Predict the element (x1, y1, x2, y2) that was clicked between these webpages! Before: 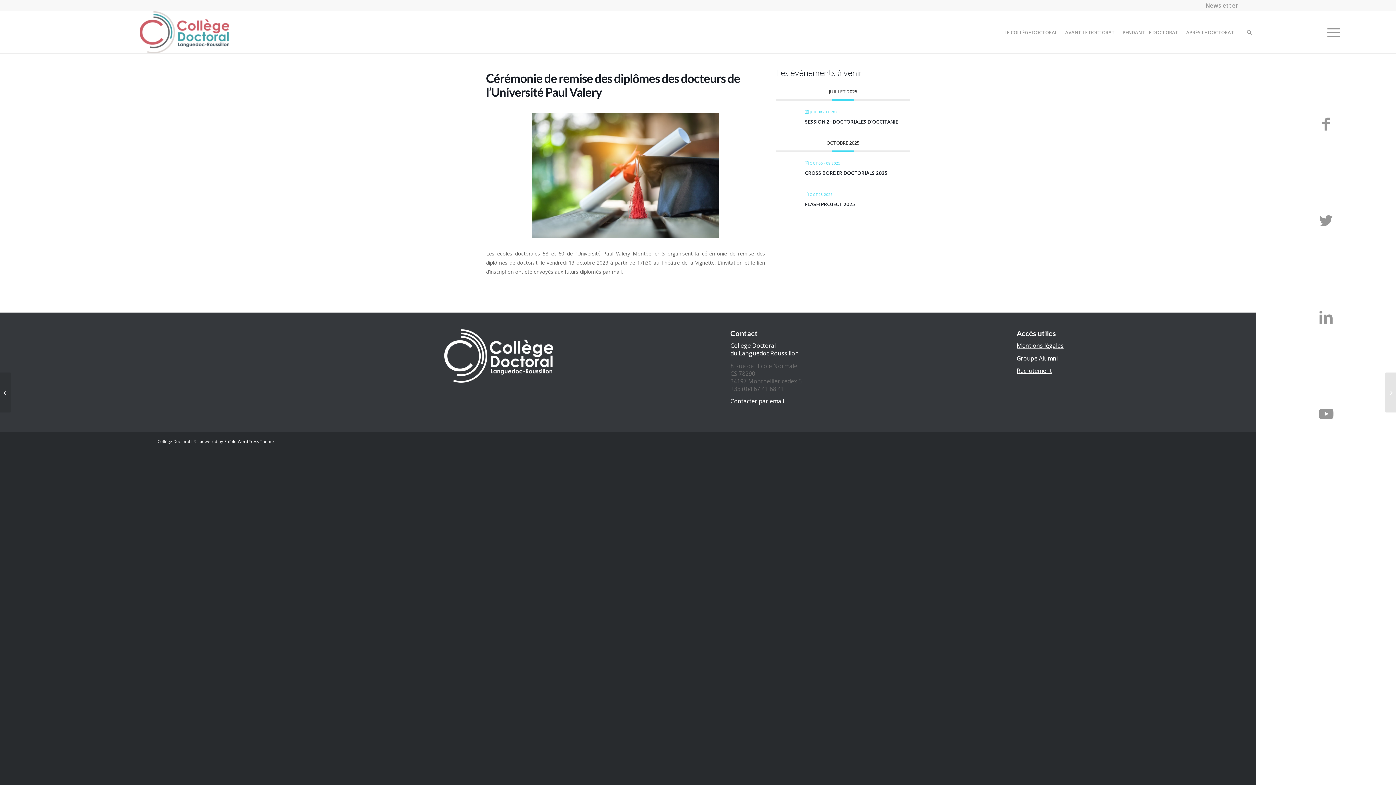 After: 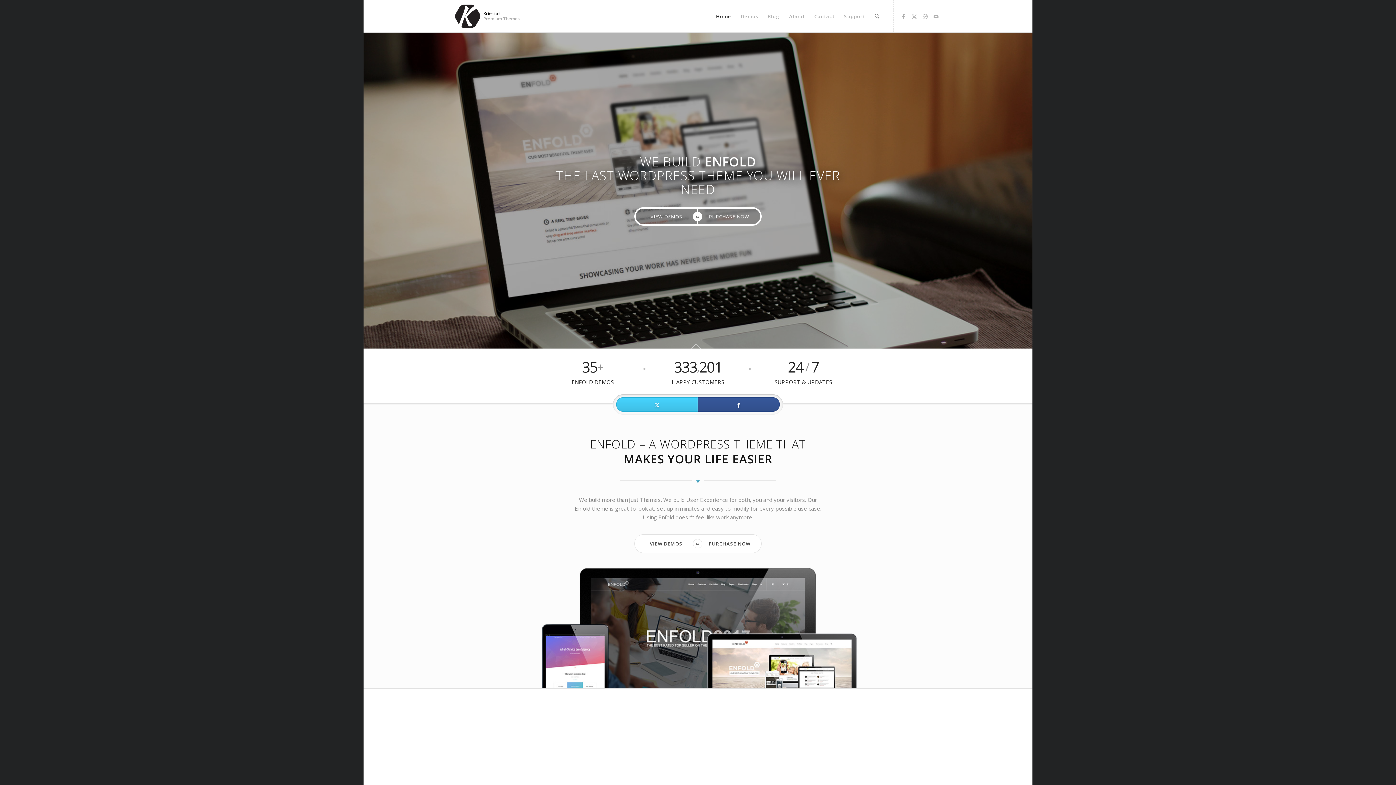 Action: label: powered by Enfold WordPress Theme bbox: (199, 438, 274, 444)